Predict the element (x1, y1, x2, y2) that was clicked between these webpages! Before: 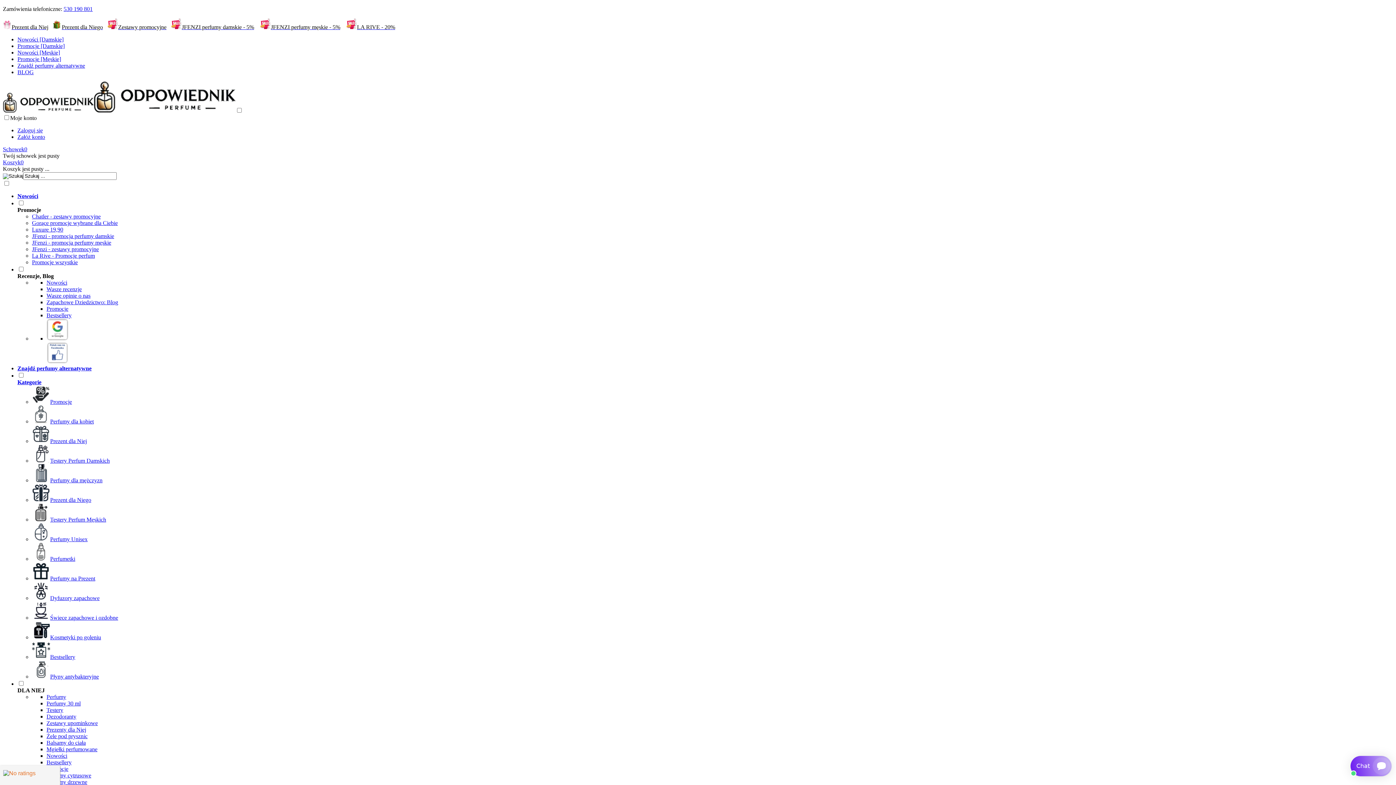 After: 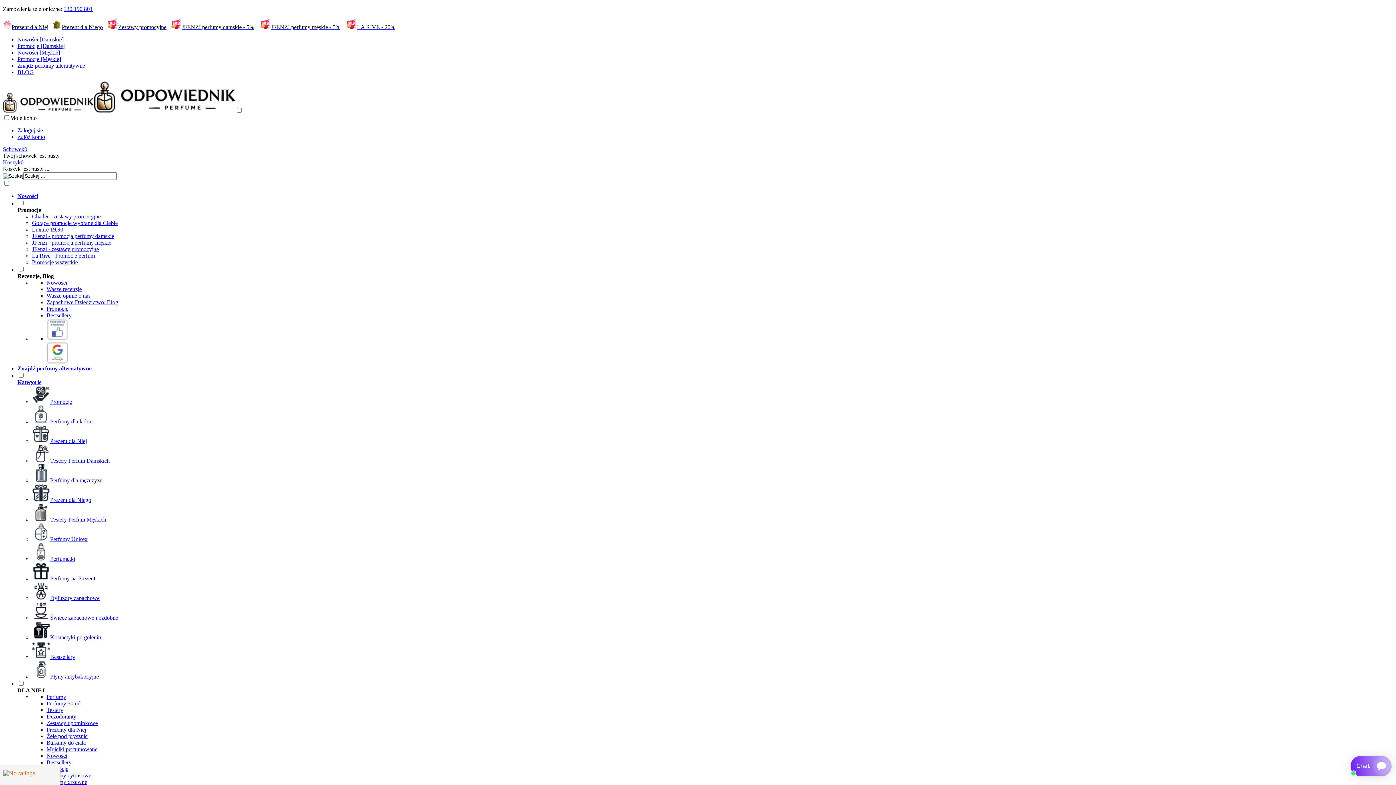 Action: label: Zestawy promocyjne bbox: (107, 24, 166, 30)